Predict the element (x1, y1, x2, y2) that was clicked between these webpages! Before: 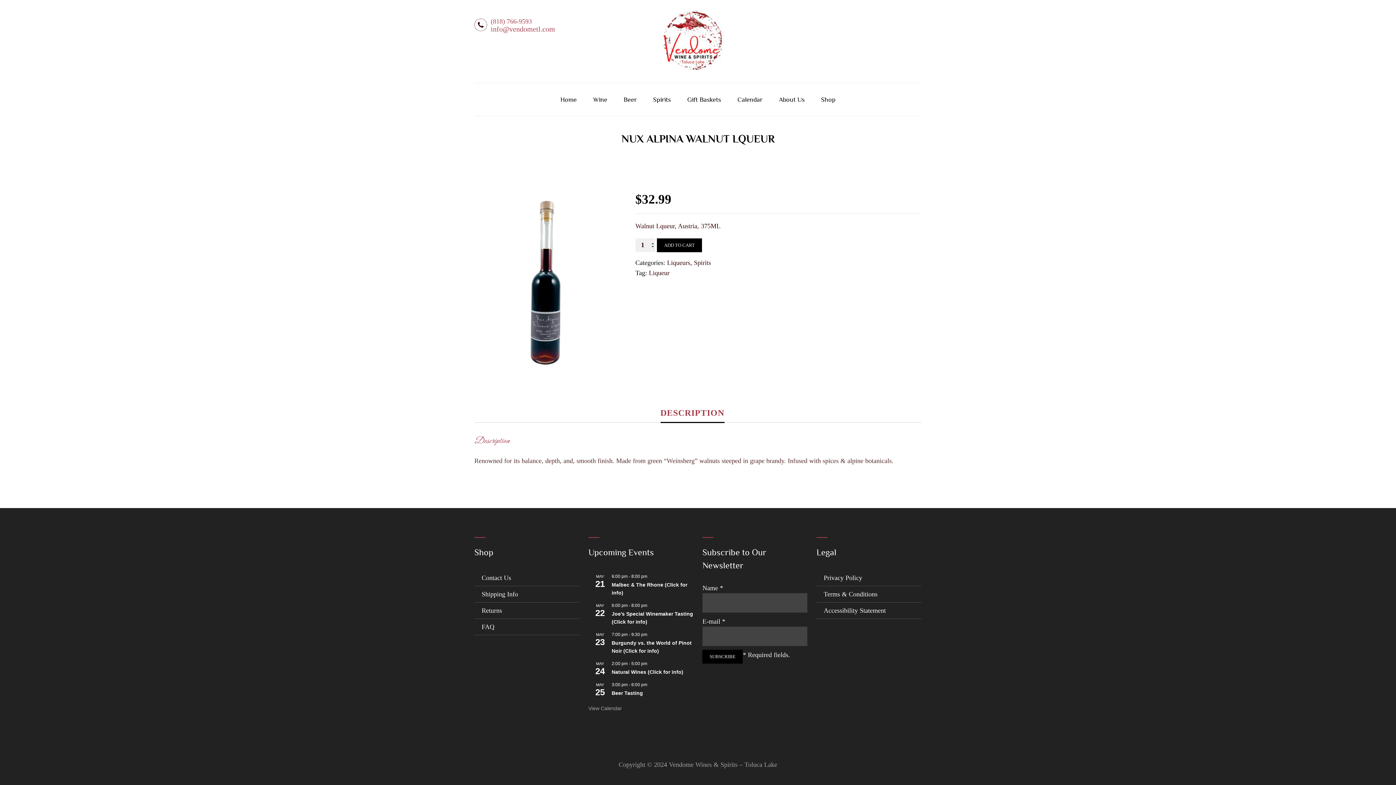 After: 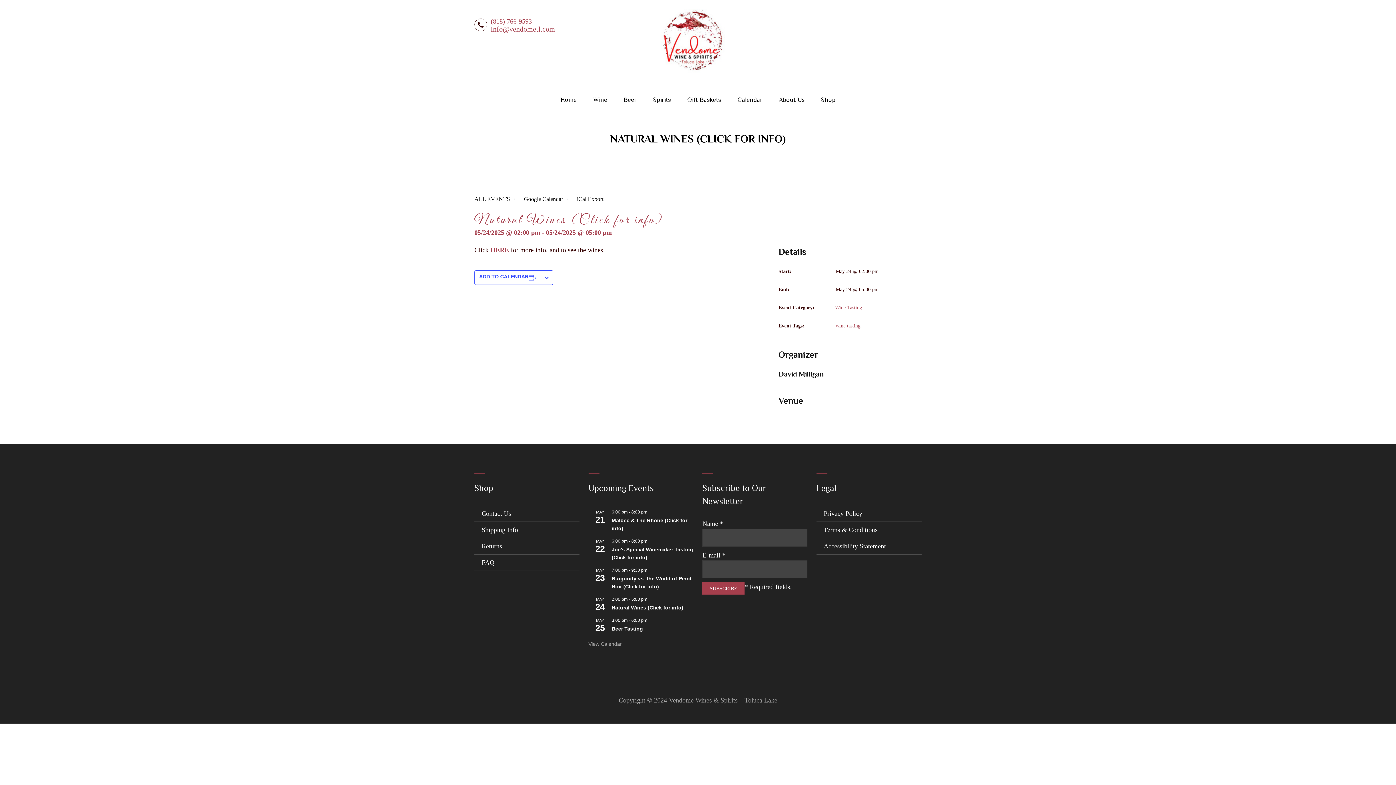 Action: bbox: (611, 669, 683, 675) label: Natural Wines (Click for info)